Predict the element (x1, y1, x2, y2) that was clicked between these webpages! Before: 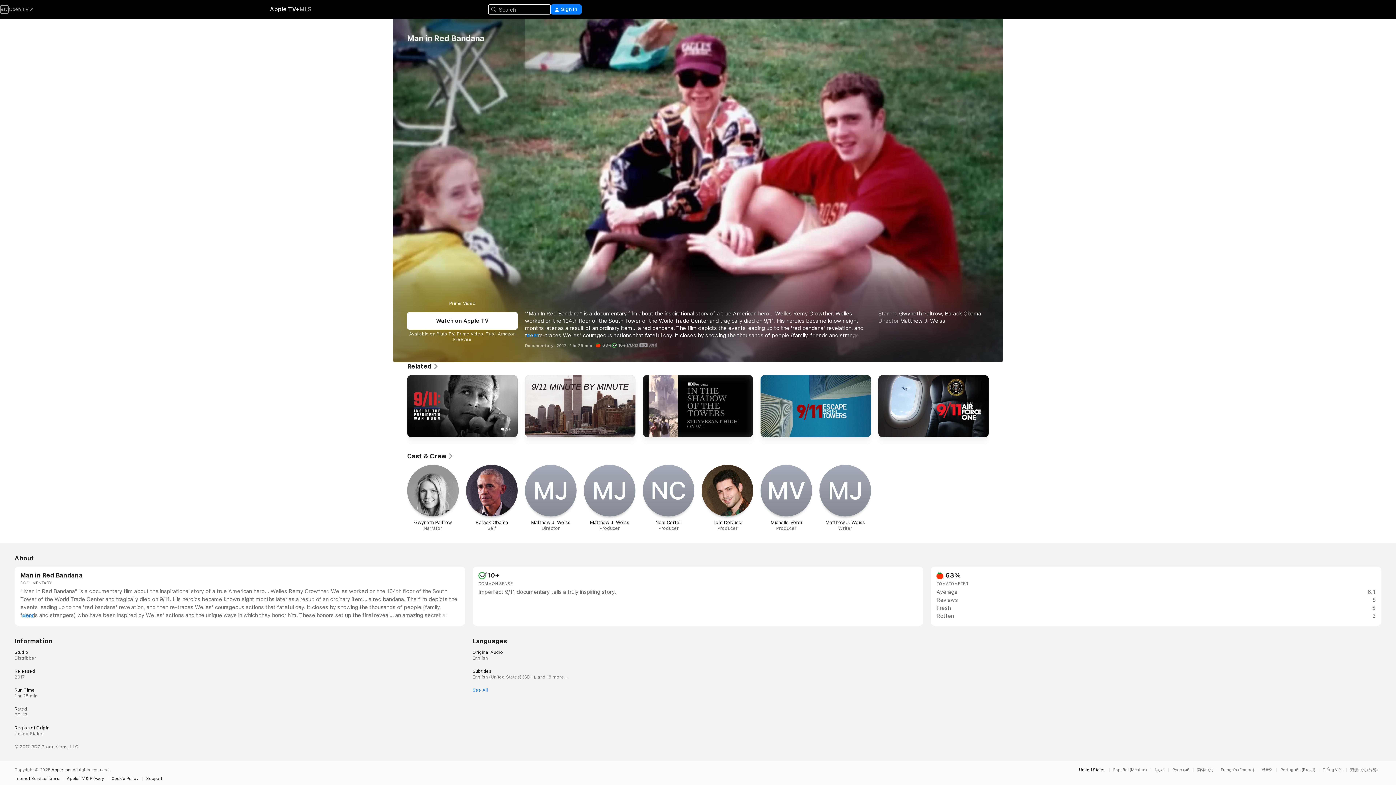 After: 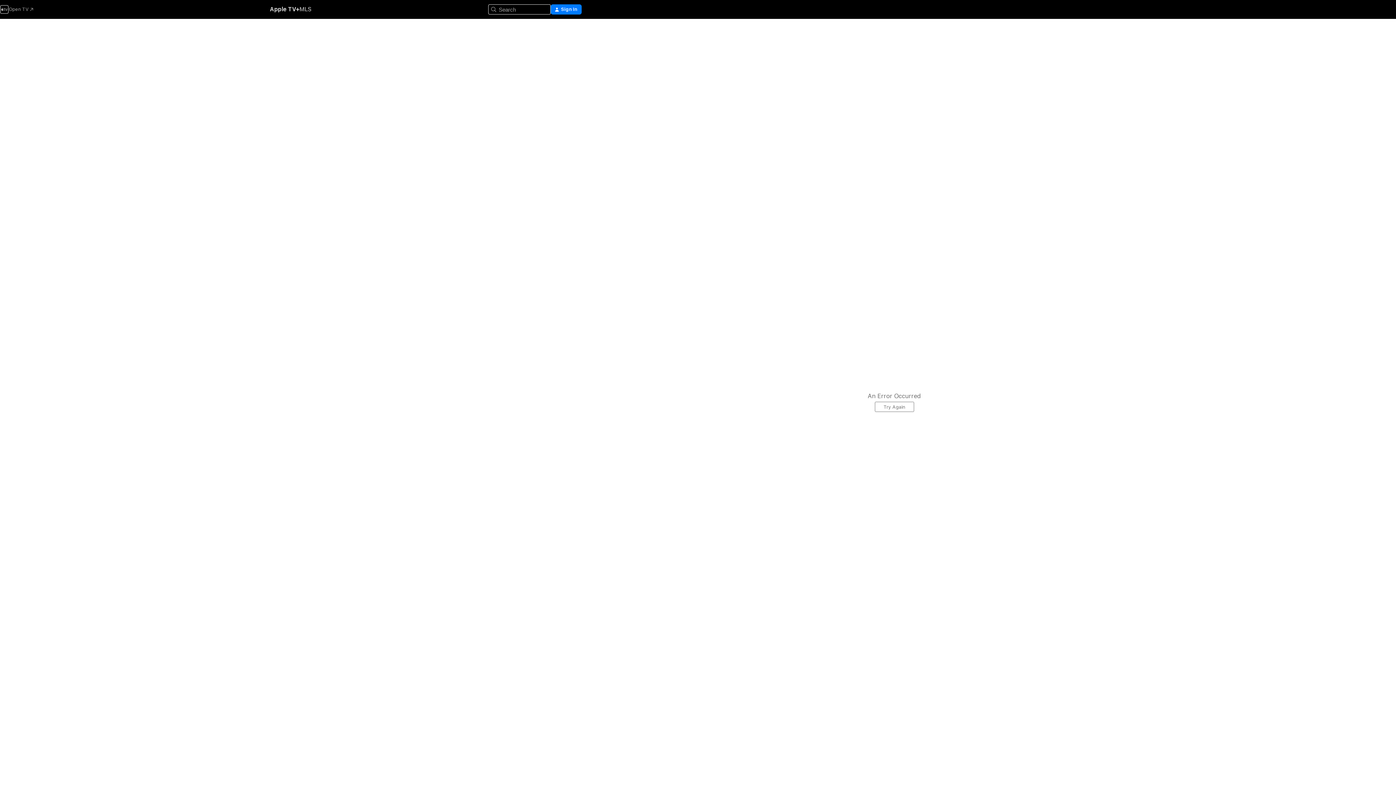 Action: bbox: (466, 465, 517, 531) label: Barack Obama

Self